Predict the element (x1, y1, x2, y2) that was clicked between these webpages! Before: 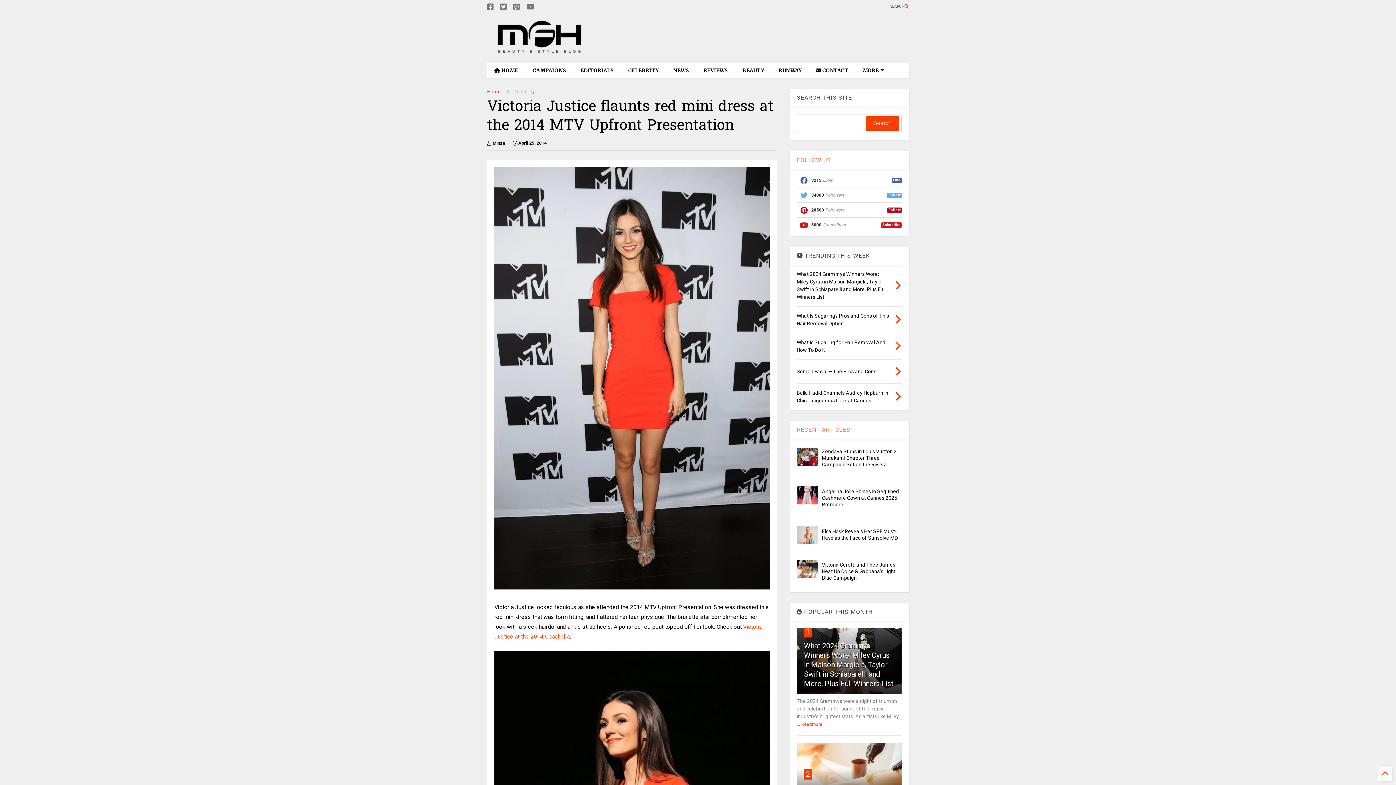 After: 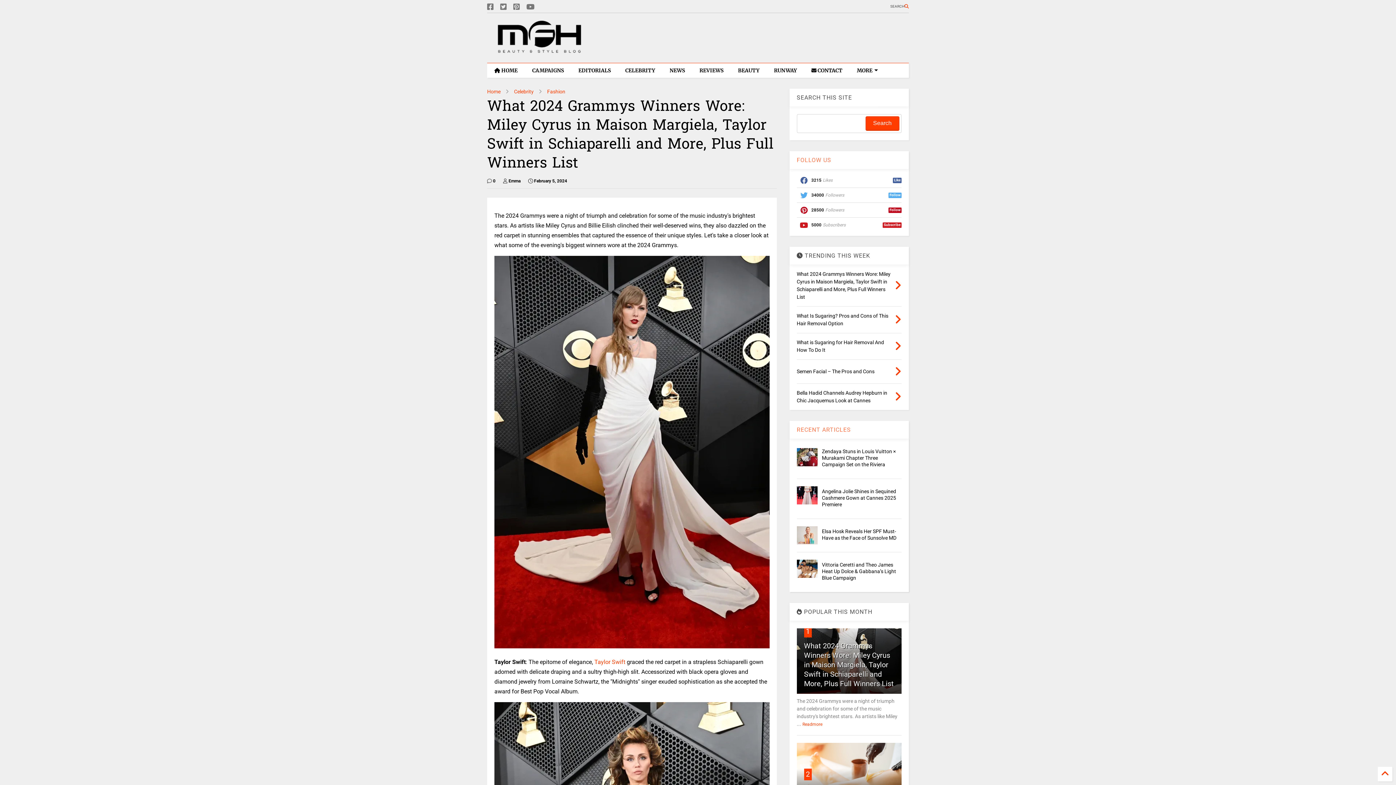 Action: bbox: (806, 627, 810, 636) label: 1